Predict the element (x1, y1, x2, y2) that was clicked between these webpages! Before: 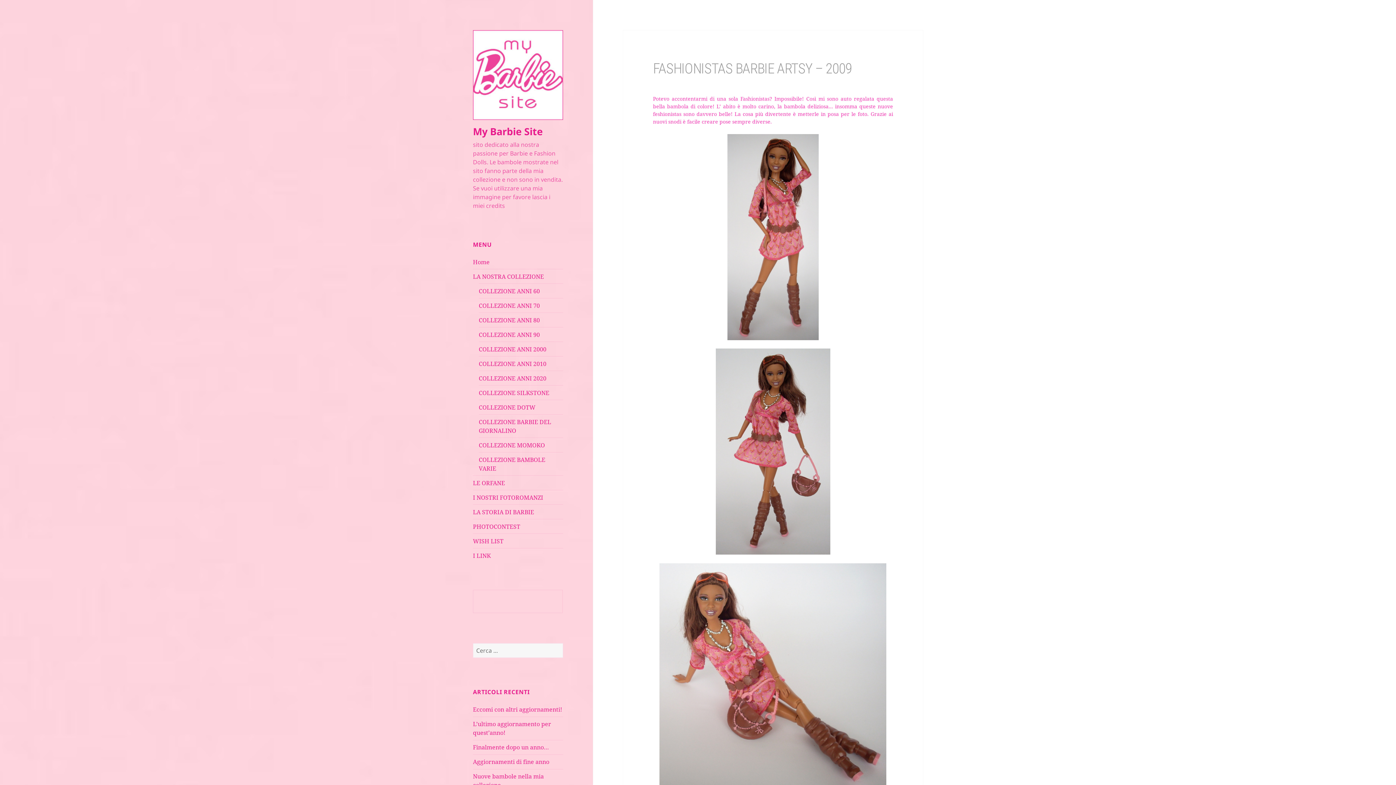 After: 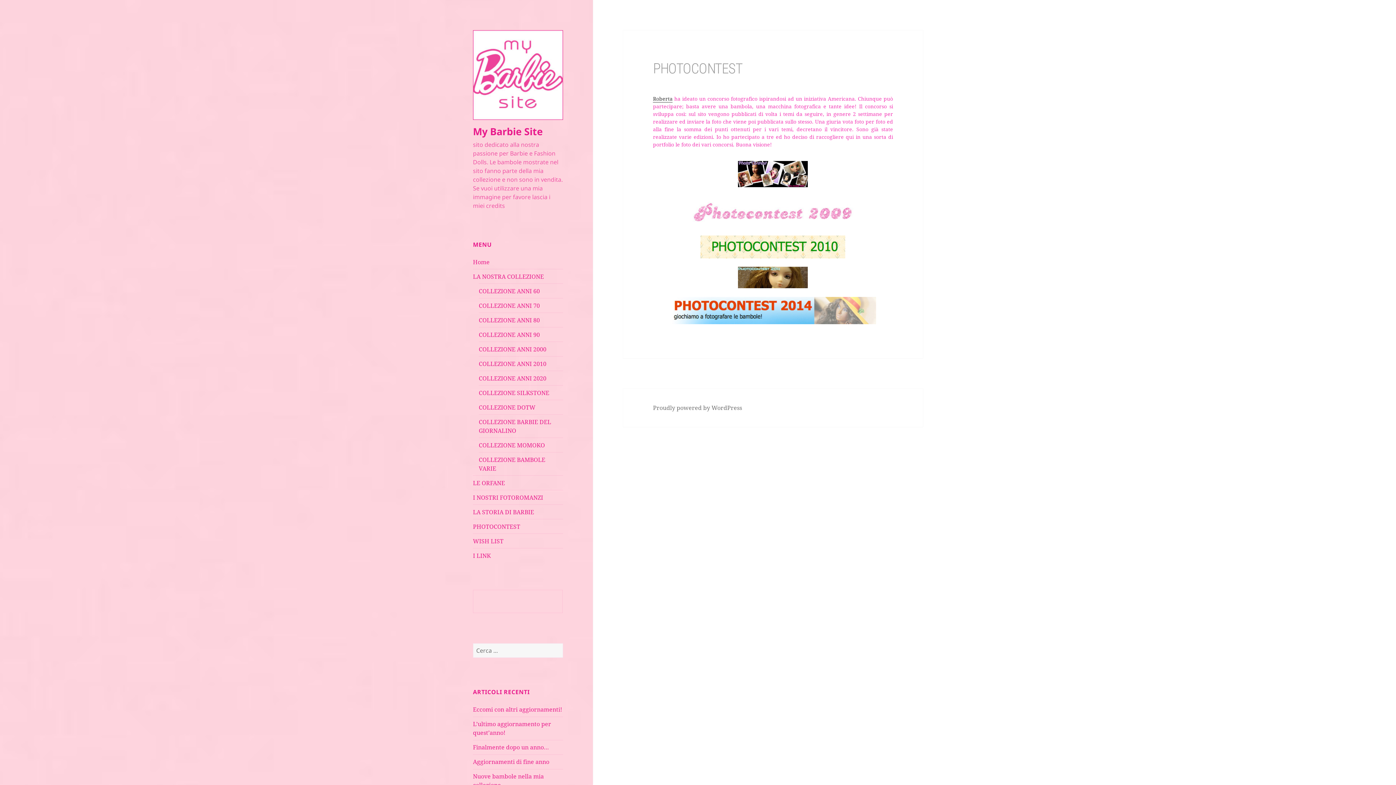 Action: bbox: (473, 522, 520, 530) label: PHOTOCONTEST